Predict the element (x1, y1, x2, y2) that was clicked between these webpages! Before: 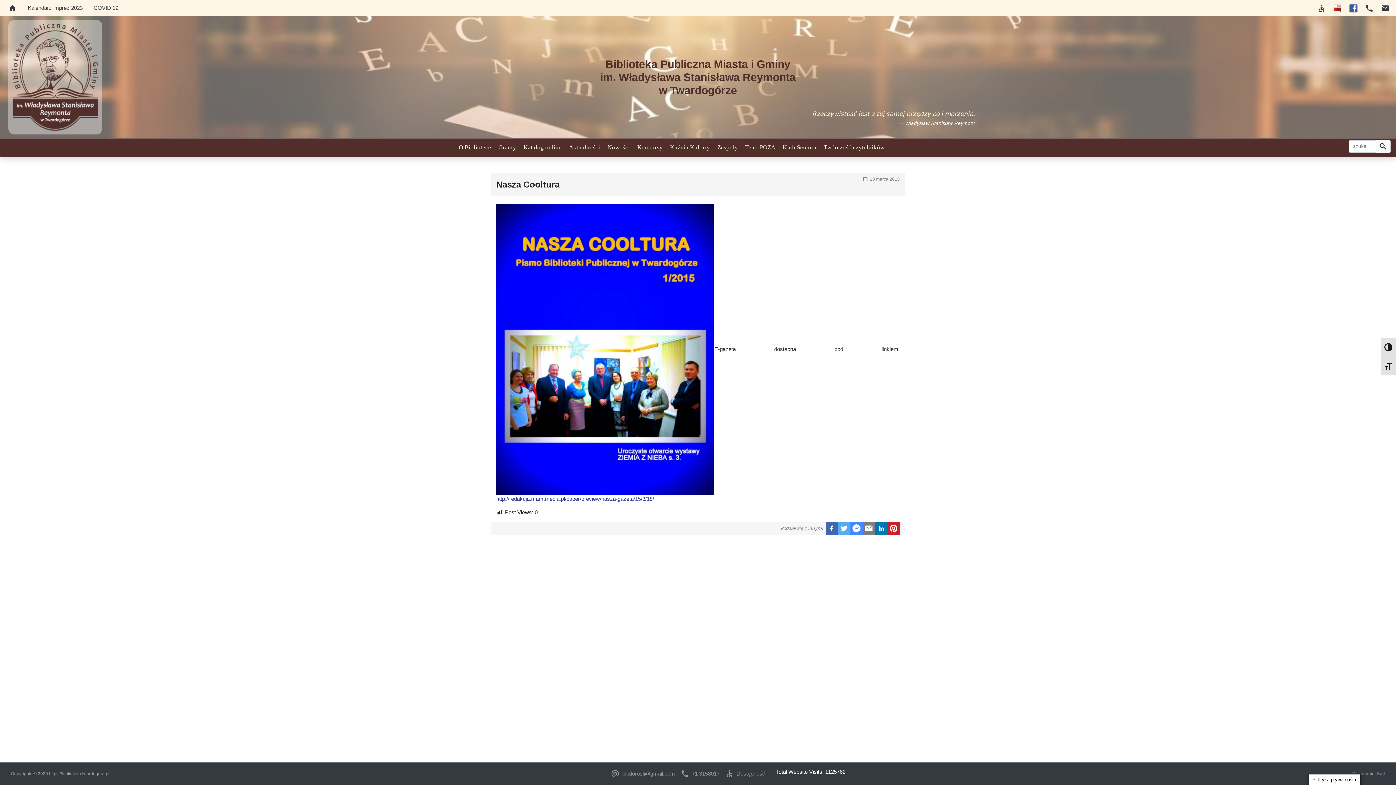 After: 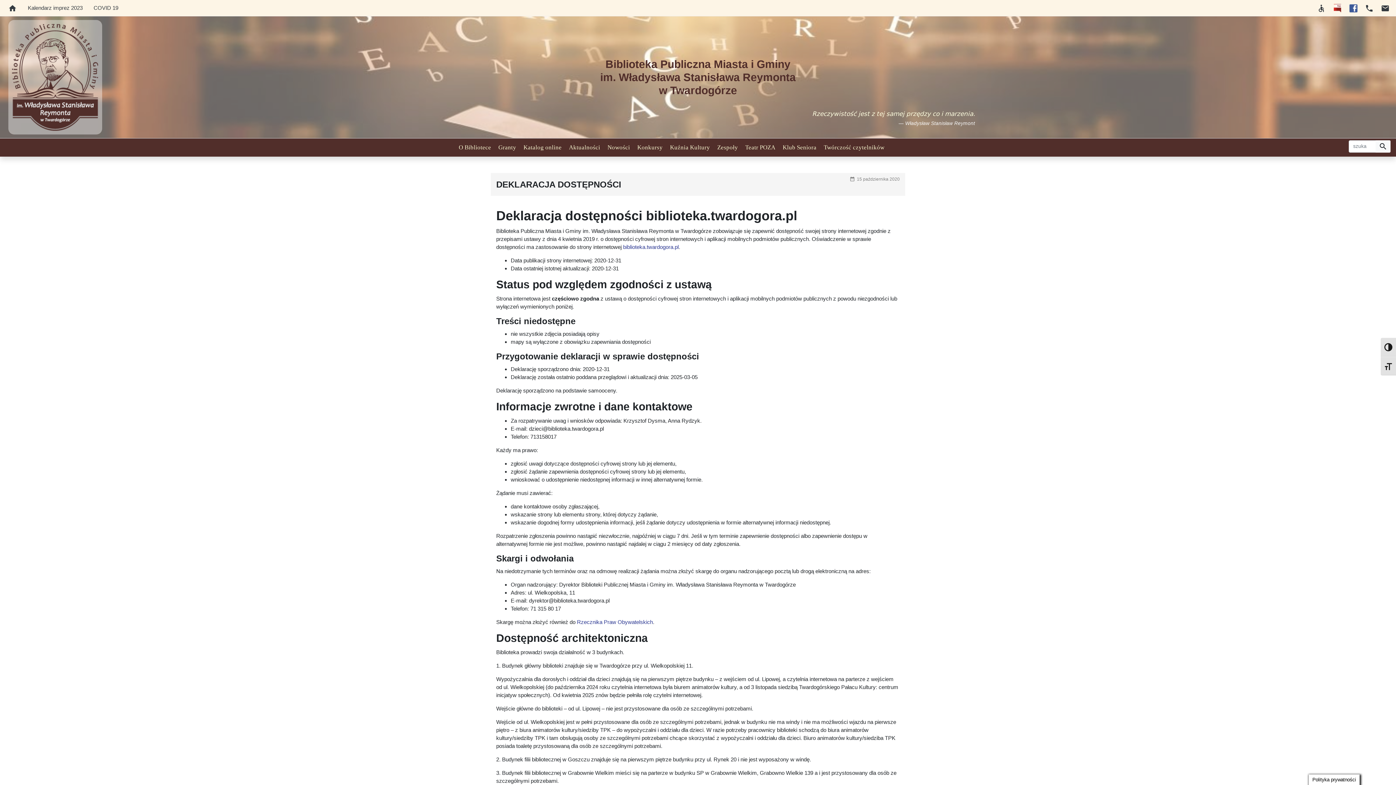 Action: bbox: (1313, 0, 1329, 16) label: accessible
Dostępność